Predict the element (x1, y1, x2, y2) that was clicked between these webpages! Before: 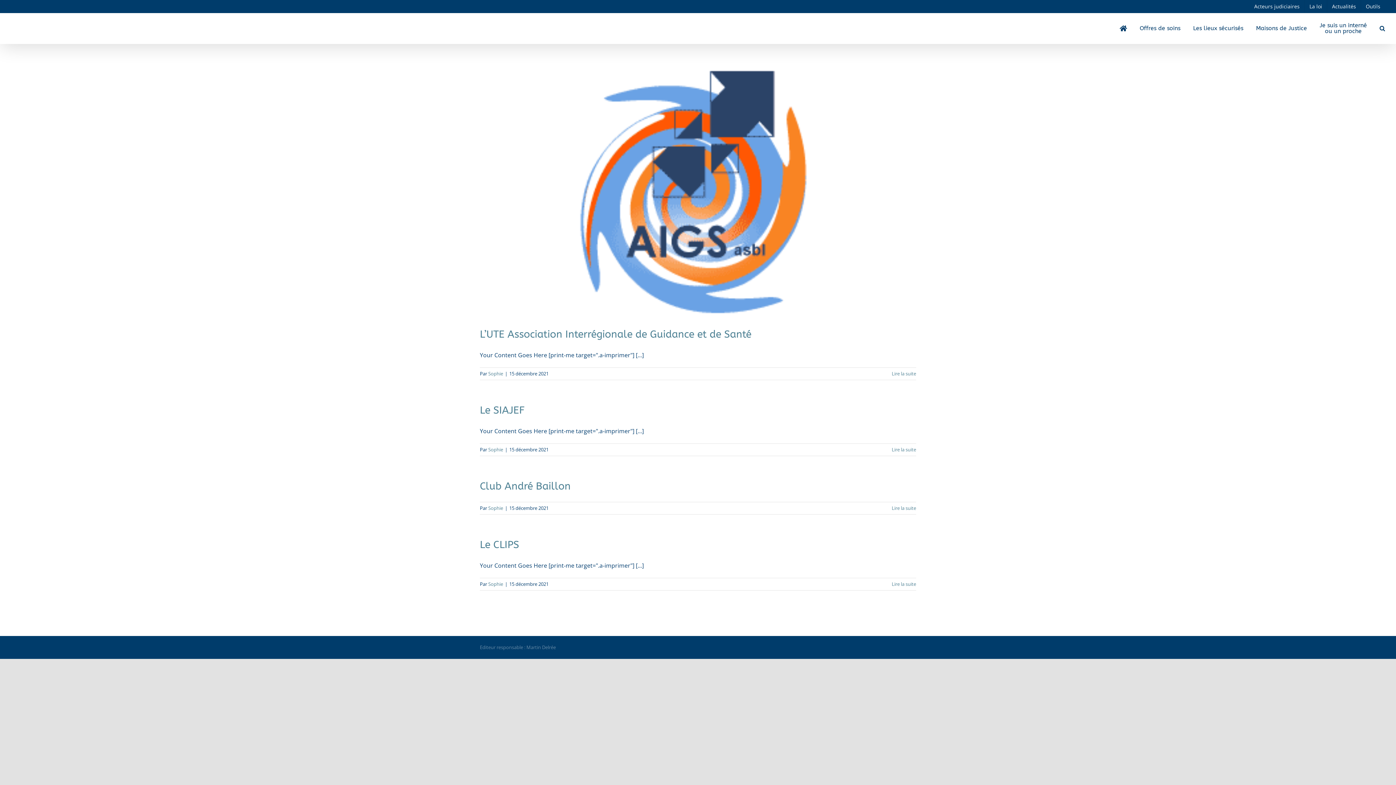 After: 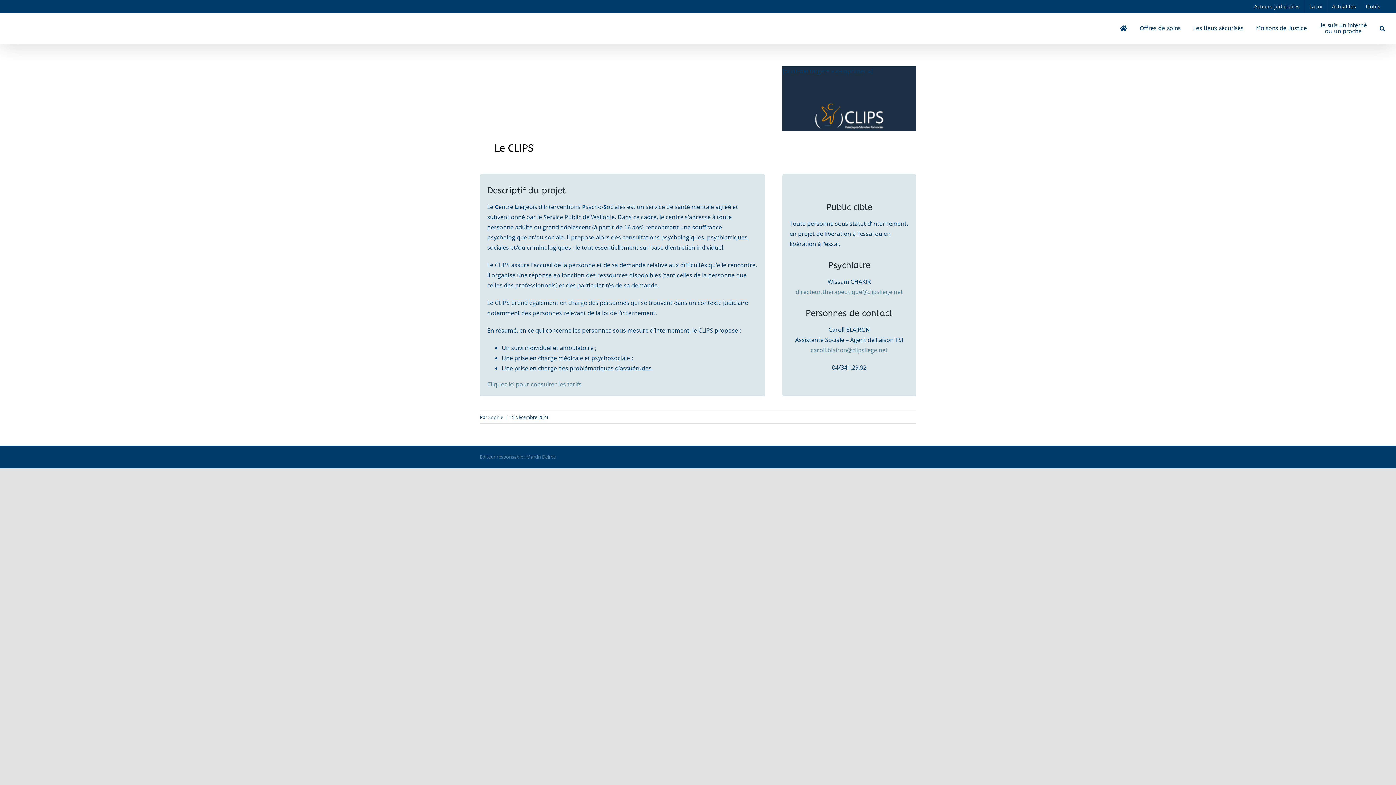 Action: bbox: (480, 538, 519, 550) label: Le CLIPS